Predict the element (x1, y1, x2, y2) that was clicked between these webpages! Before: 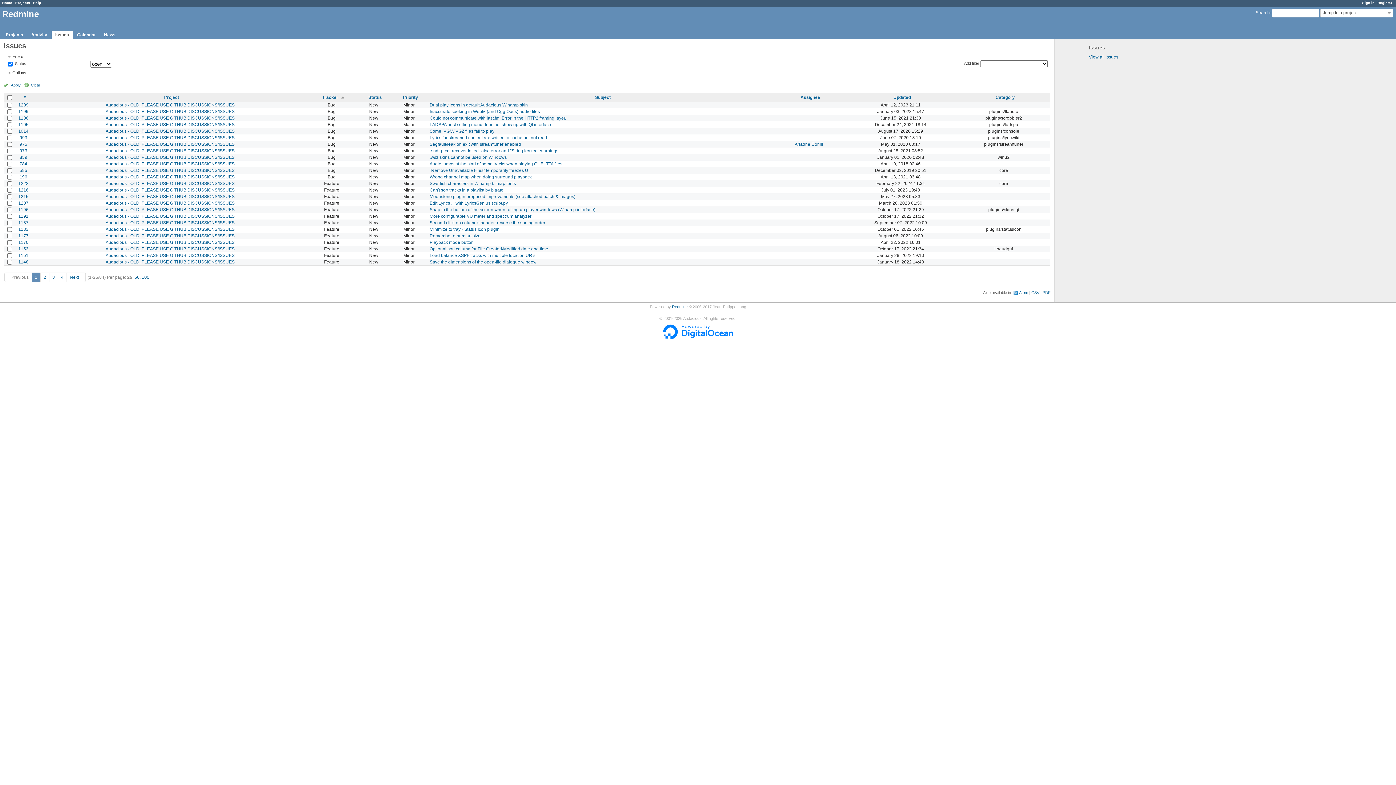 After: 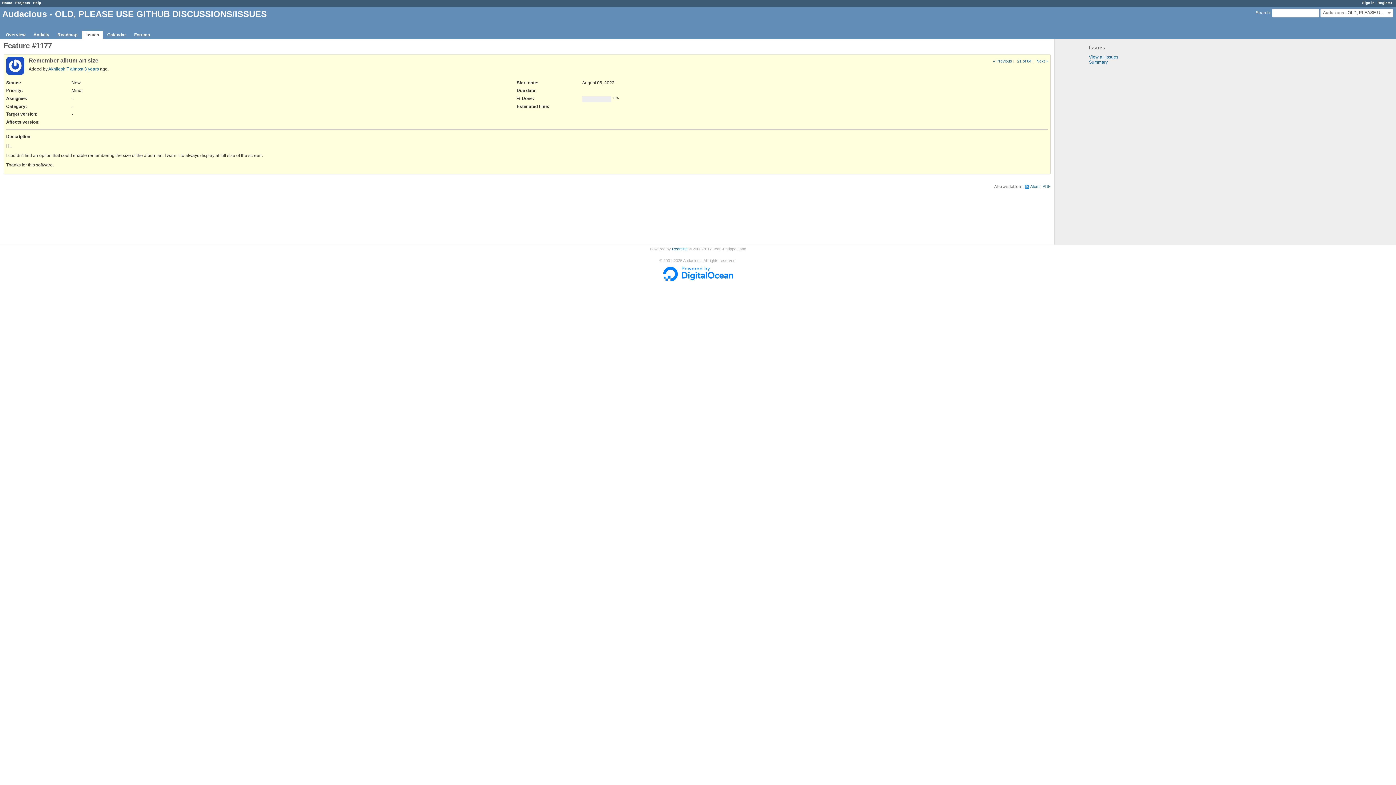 Action: label: 1177 bbox: (18, 233, 28, 238)